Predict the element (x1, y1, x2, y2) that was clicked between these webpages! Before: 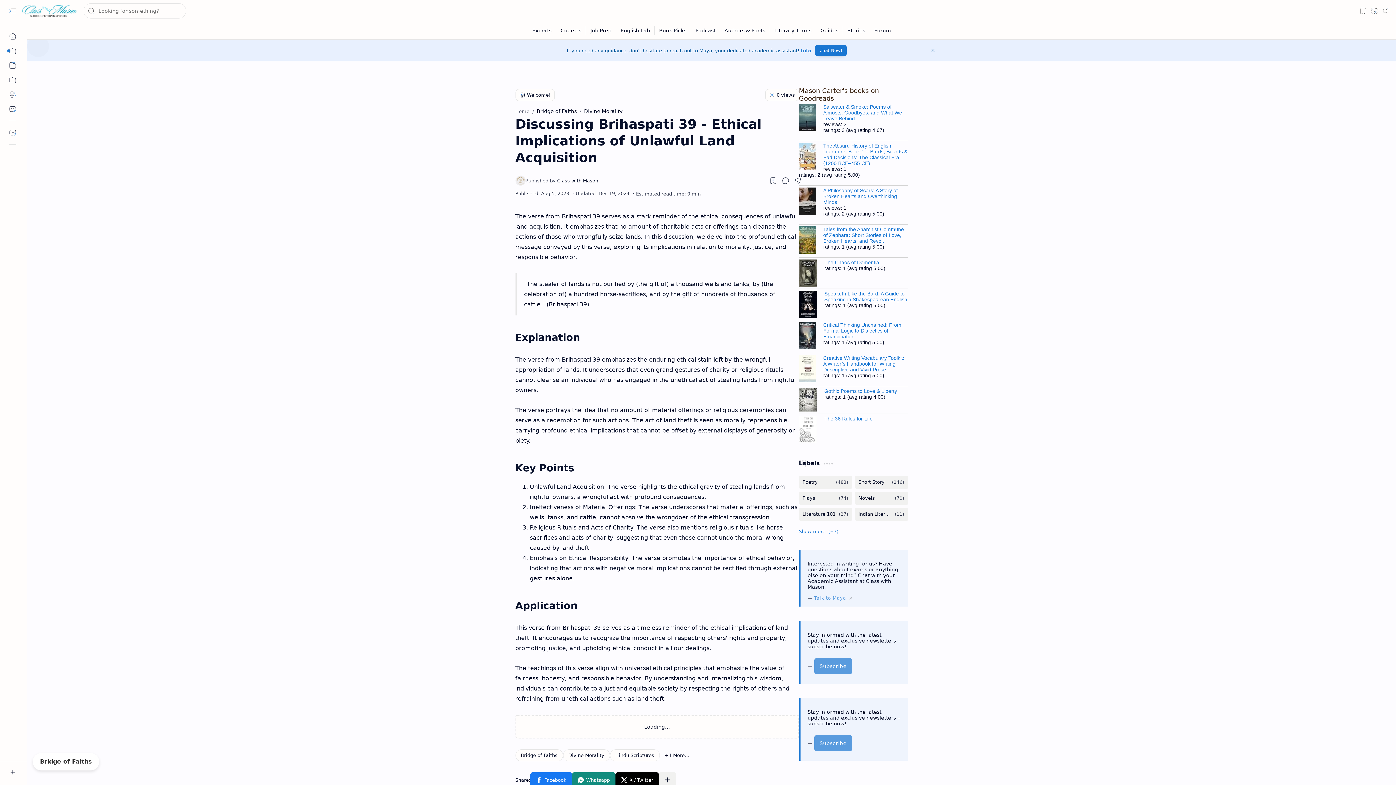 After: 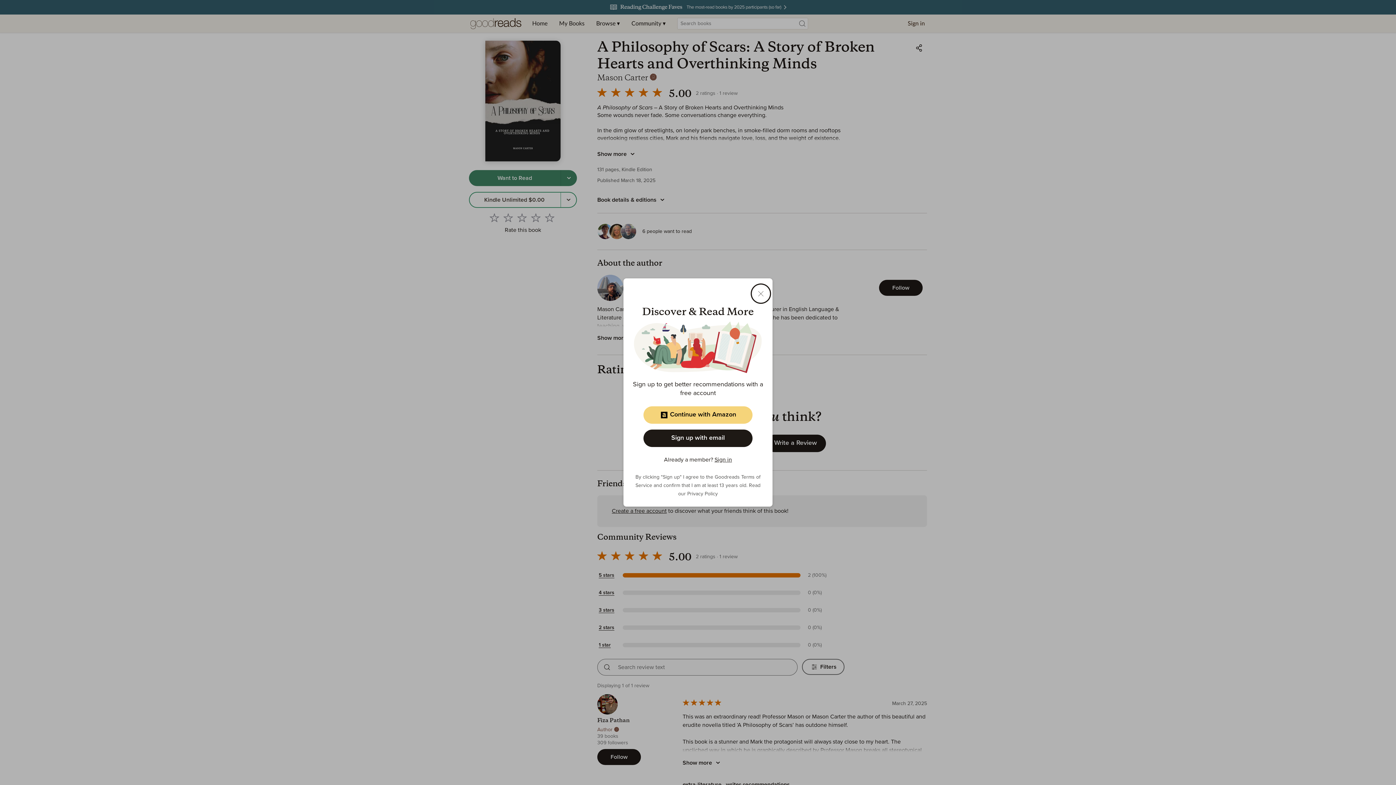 Action: bbox: (799, 187, 823, 214)